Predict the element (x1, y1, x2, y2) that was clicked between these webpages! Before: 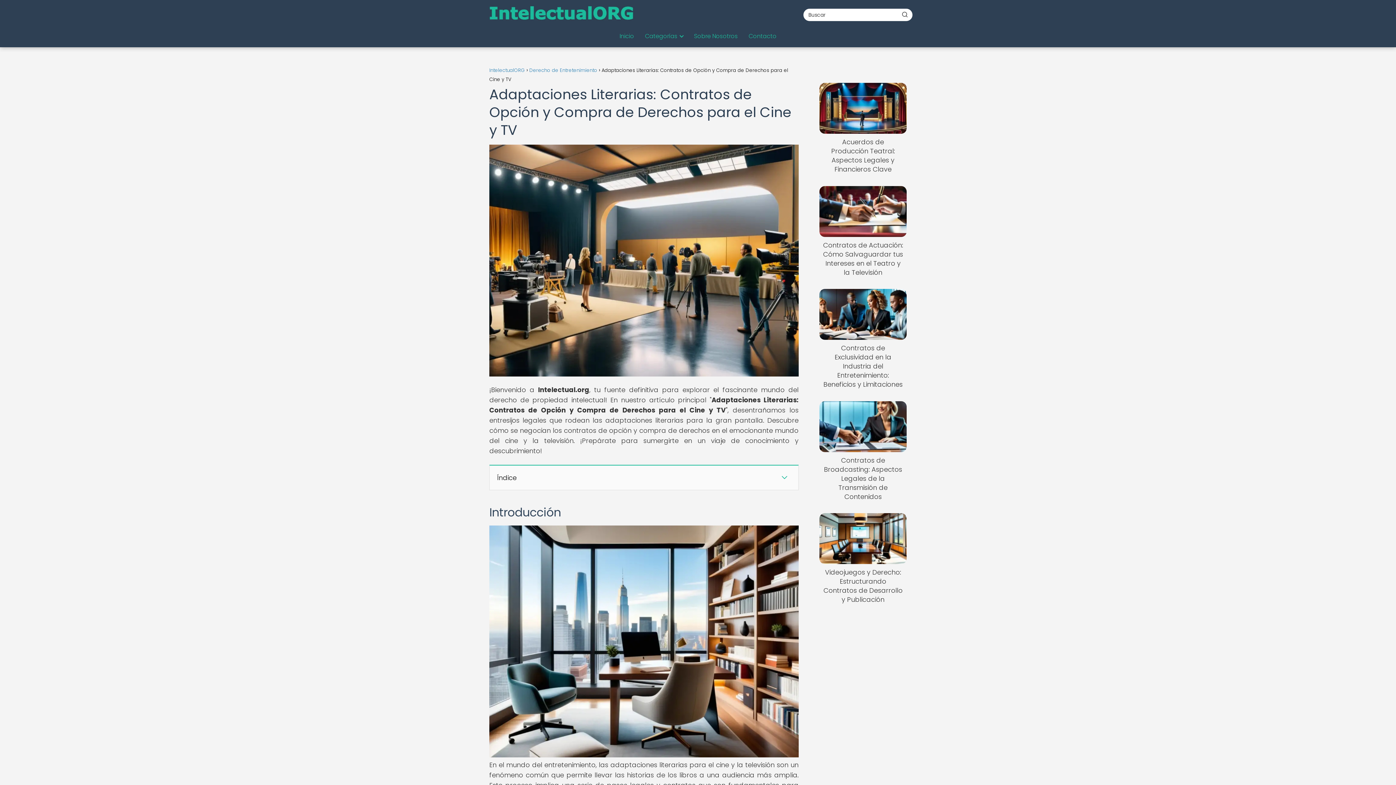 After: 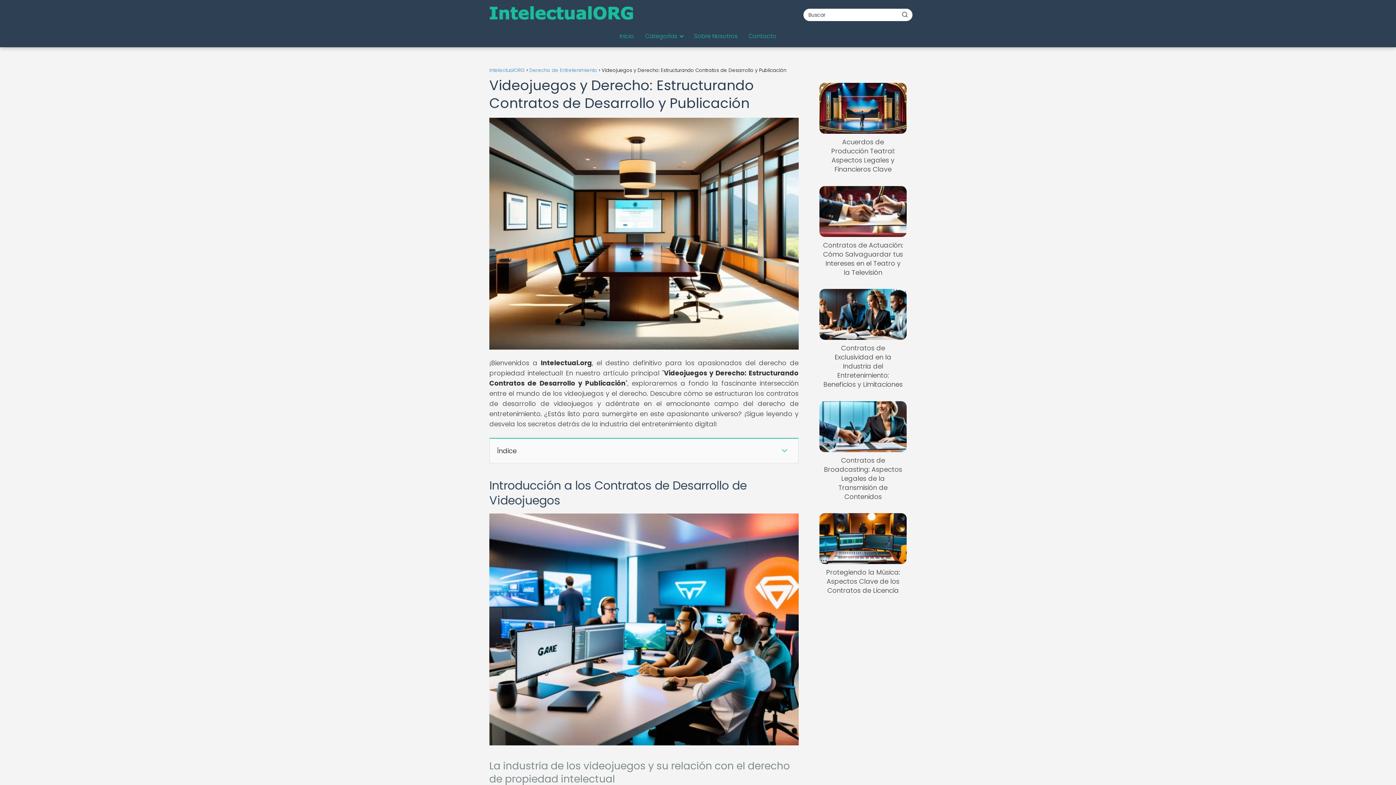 Action: bbox: (819, 513, 906, 604) label: Videojuegos y Derecho: Estructurando Contratos de Desarrollo y Publicación